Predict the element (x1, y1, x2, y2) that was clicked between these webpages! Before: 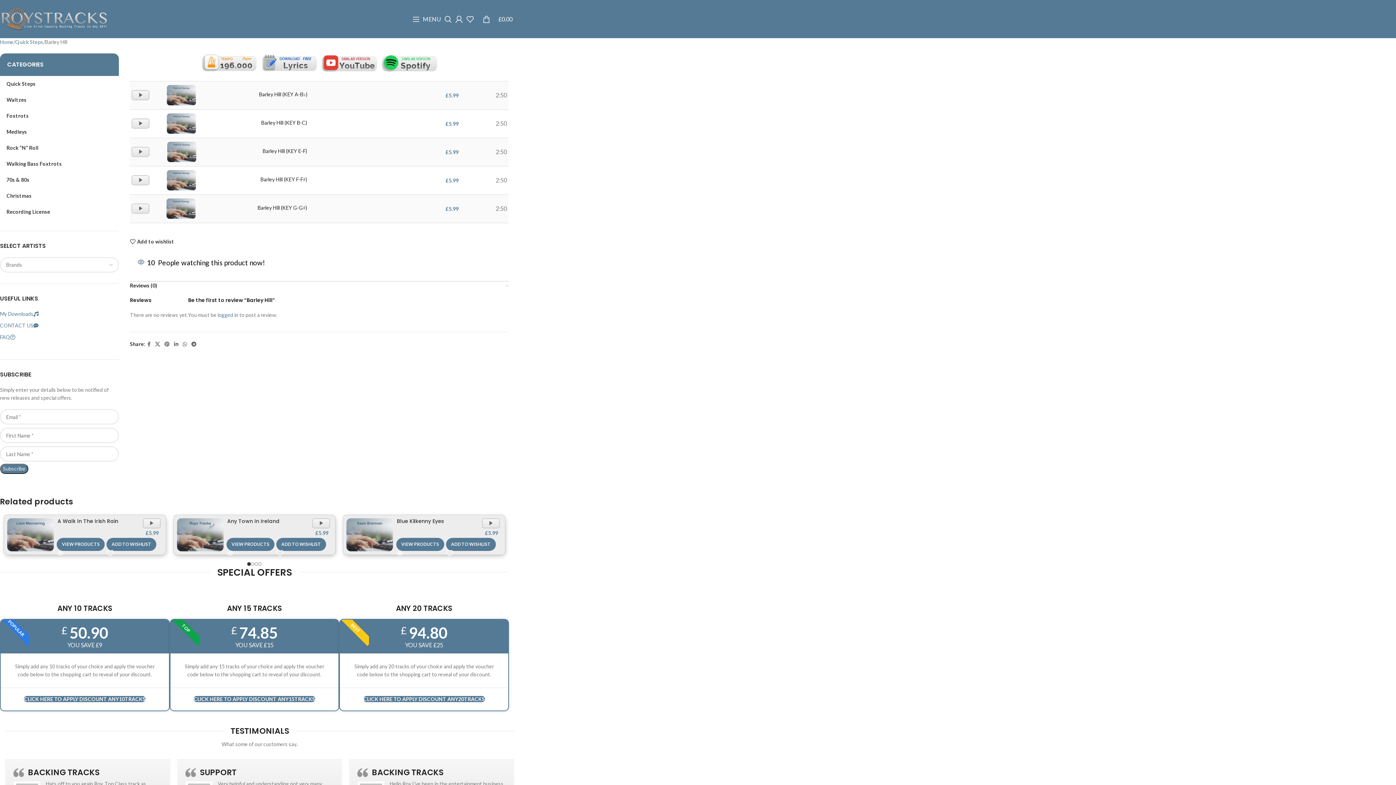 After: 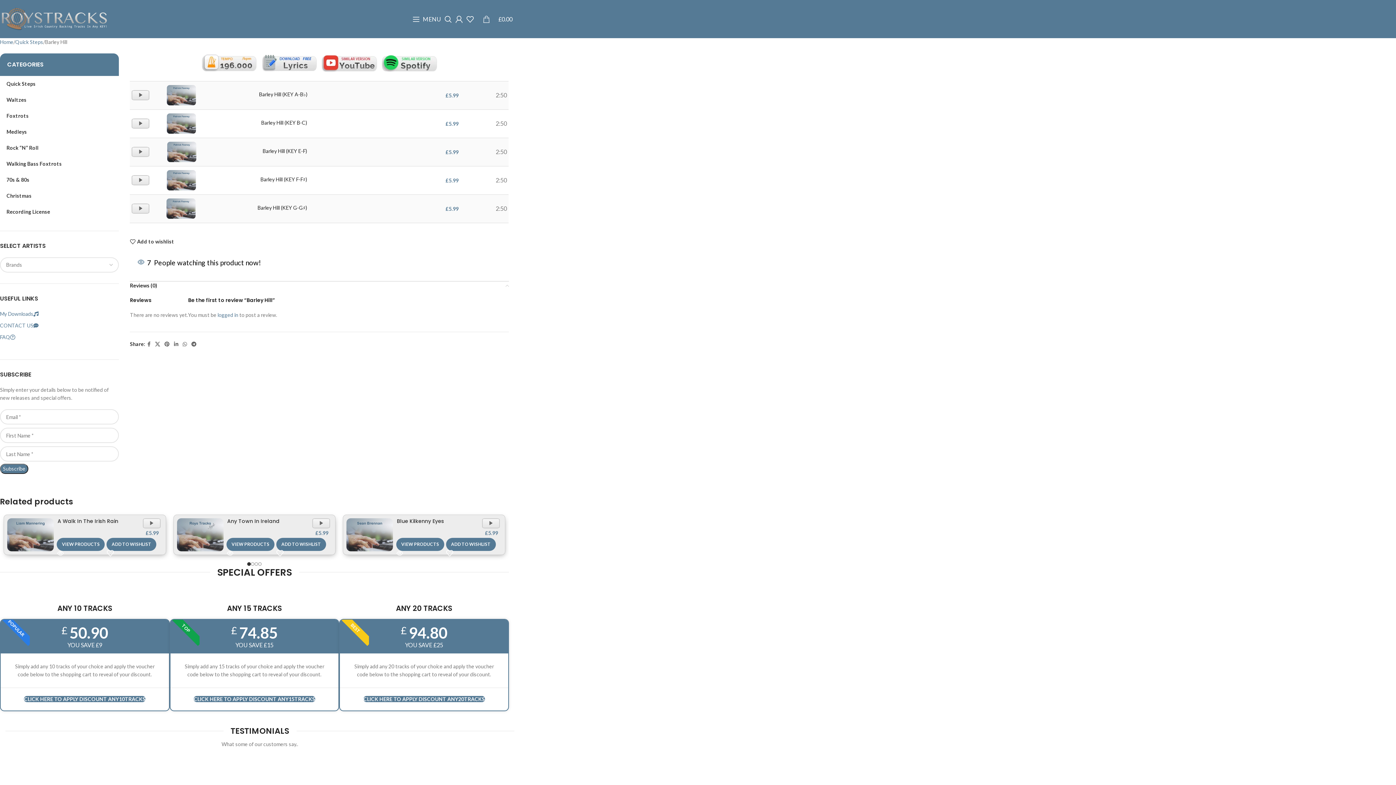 Action: bbox: (482, 11, 512, 26) label: 0
£0.00